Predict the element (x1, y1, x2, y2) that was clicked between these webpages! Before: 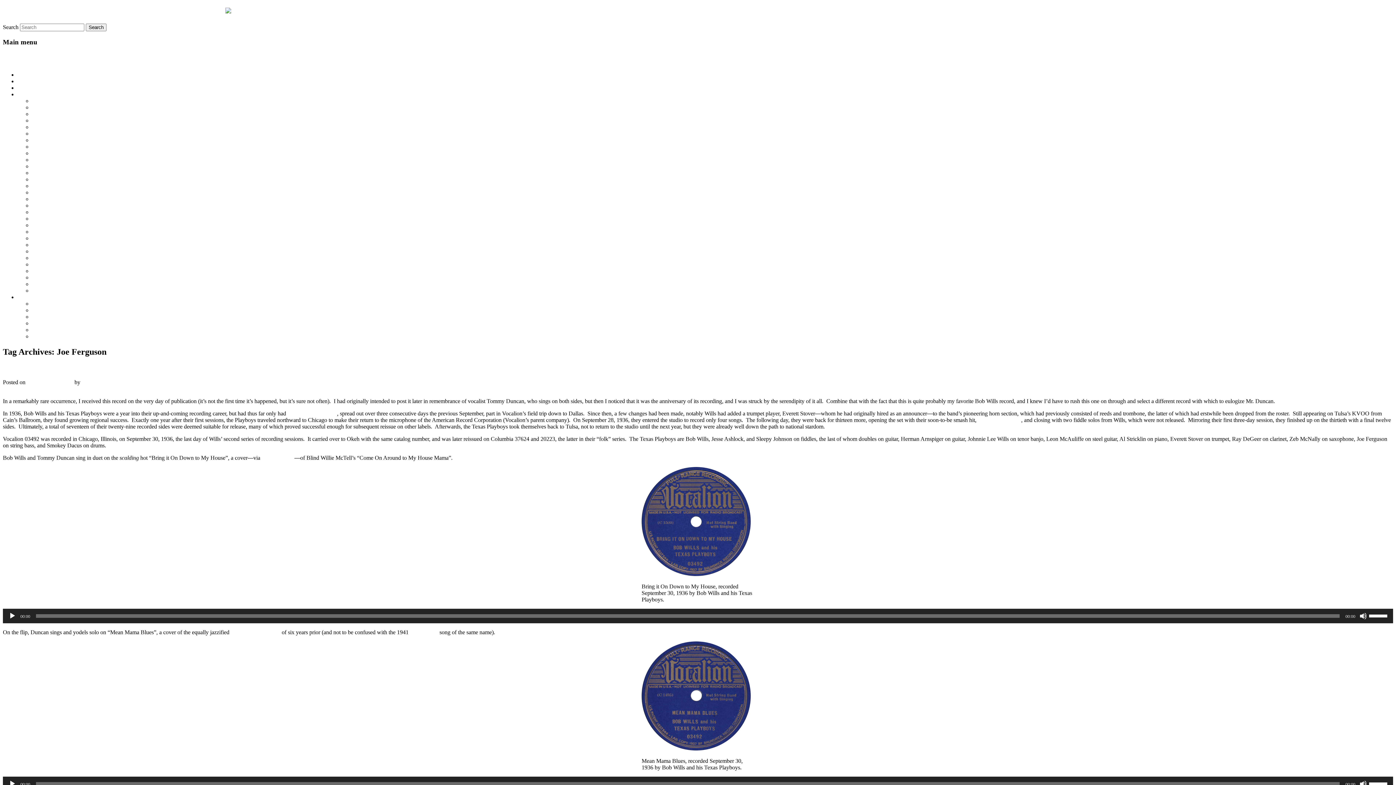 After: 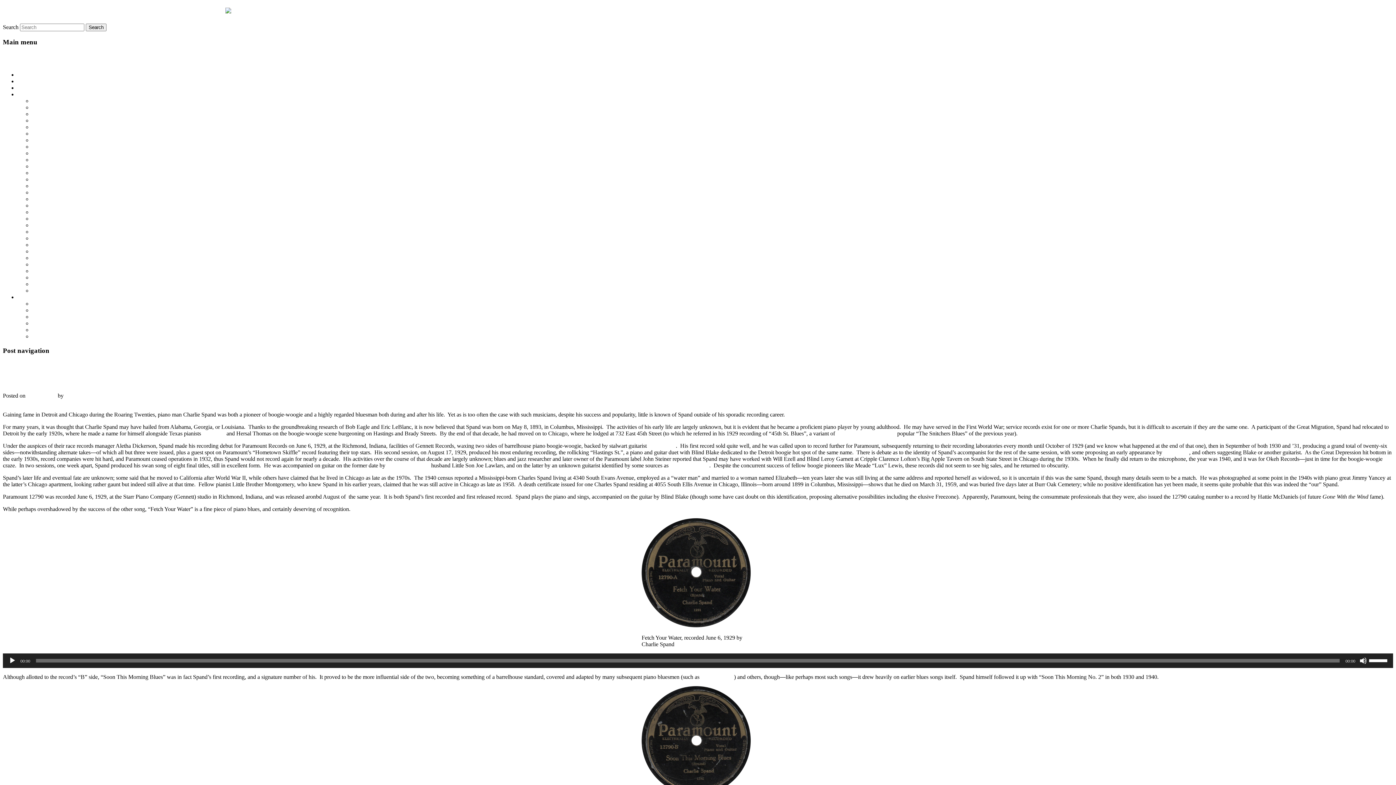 Action: bbox: (225, 2, 1170, 16)